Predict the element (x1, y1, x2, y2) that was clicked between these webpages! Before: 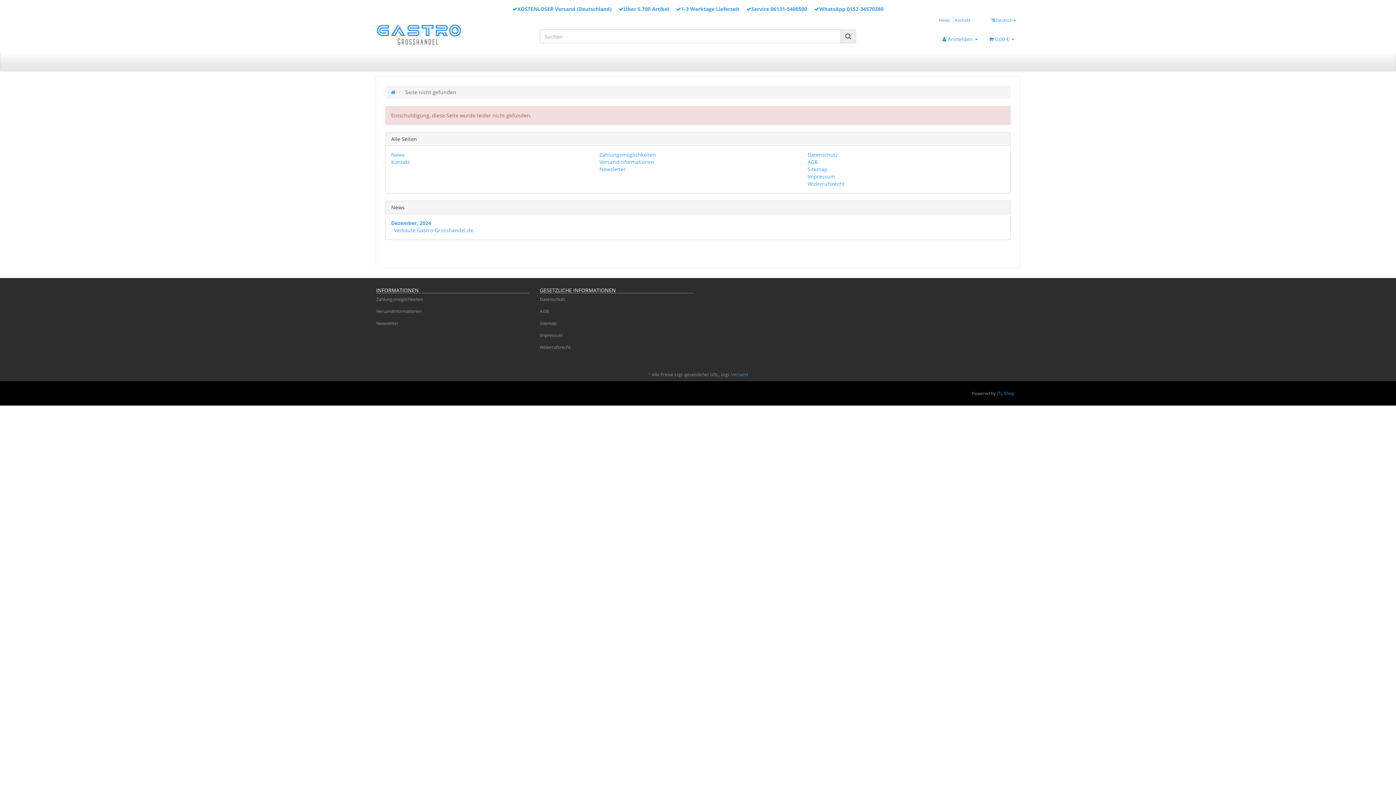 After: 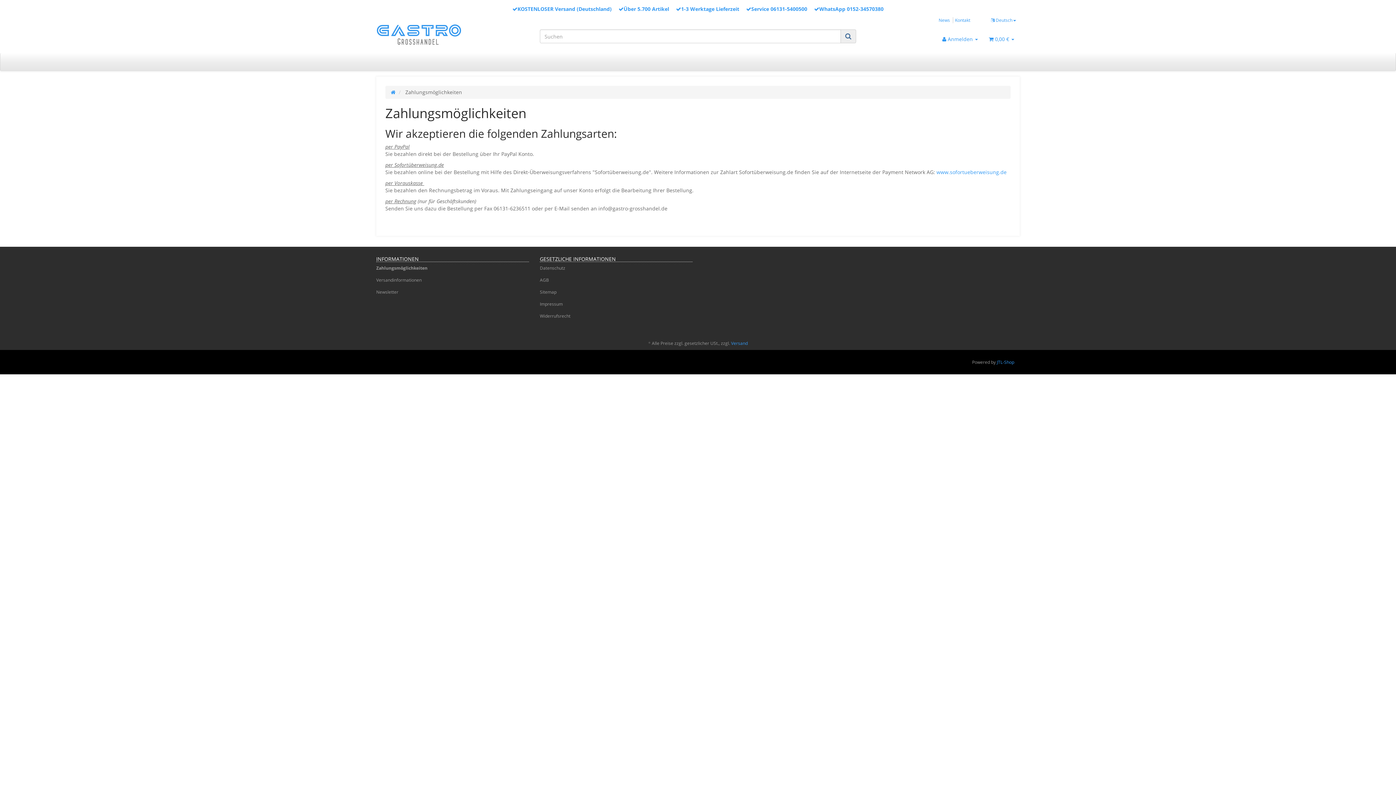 Action: bbox: (376, 293, 529, 305) label: Zahlungsmöglichkeiten